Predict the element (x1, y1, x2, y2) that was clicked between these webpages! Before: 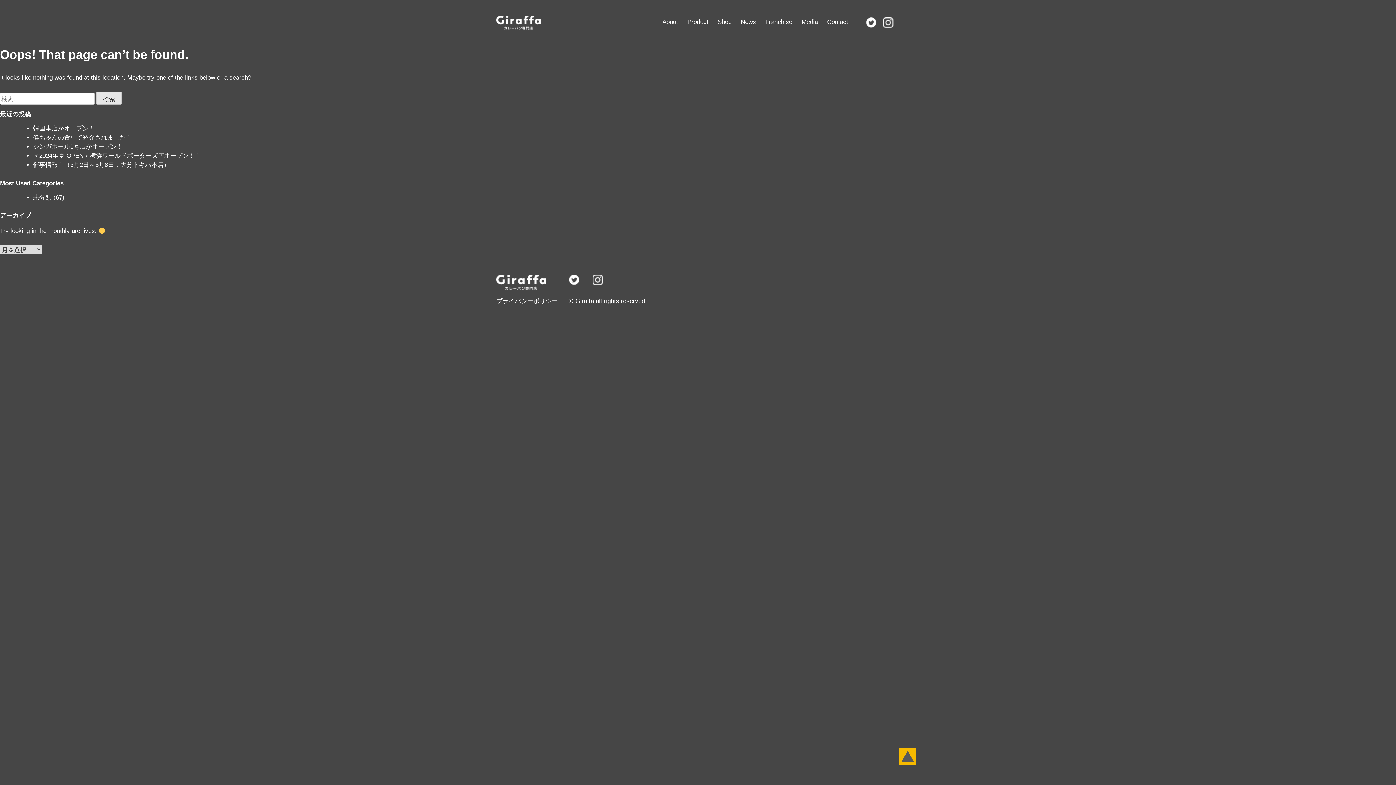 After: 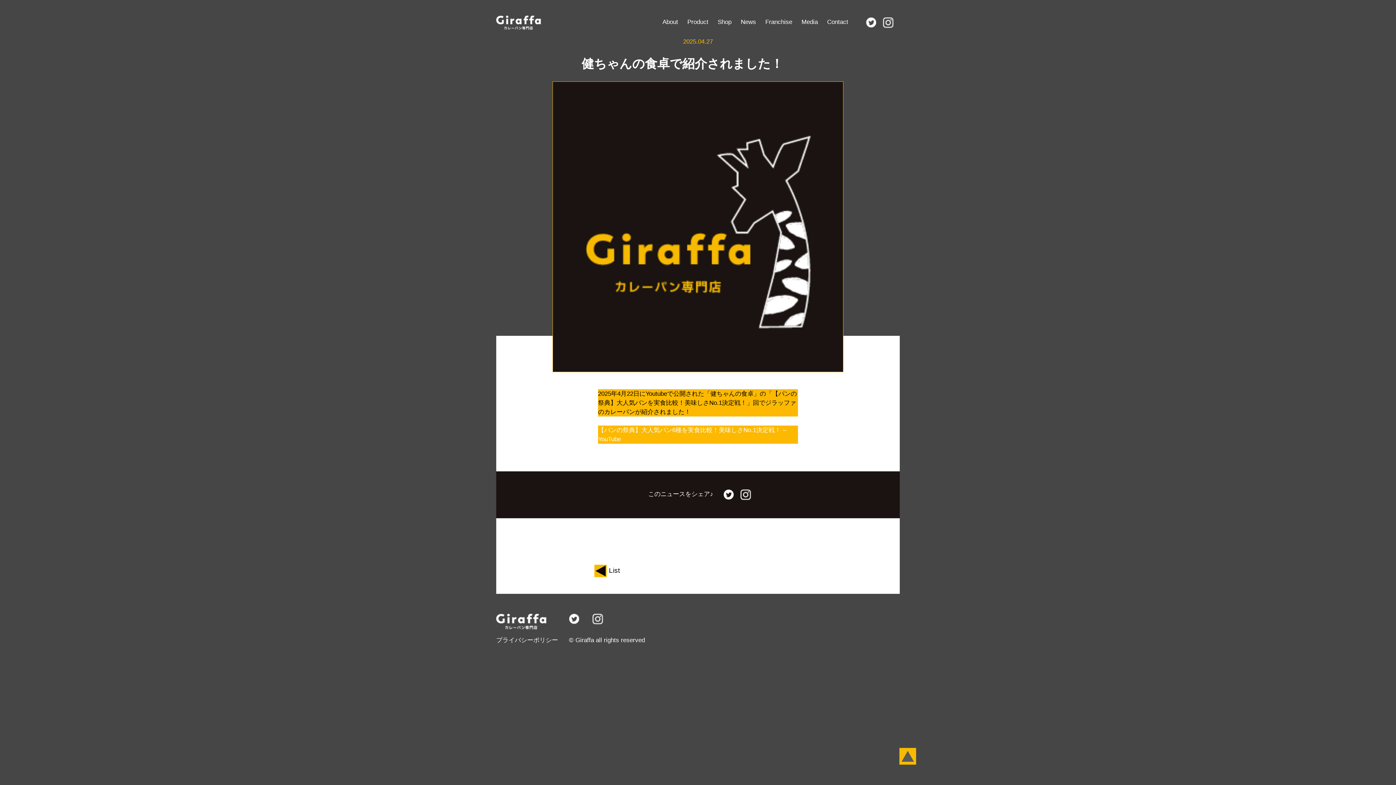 Action: bbox: (33, 134, 132, 141) label: 健ちゃんの食卓で紹介されました！